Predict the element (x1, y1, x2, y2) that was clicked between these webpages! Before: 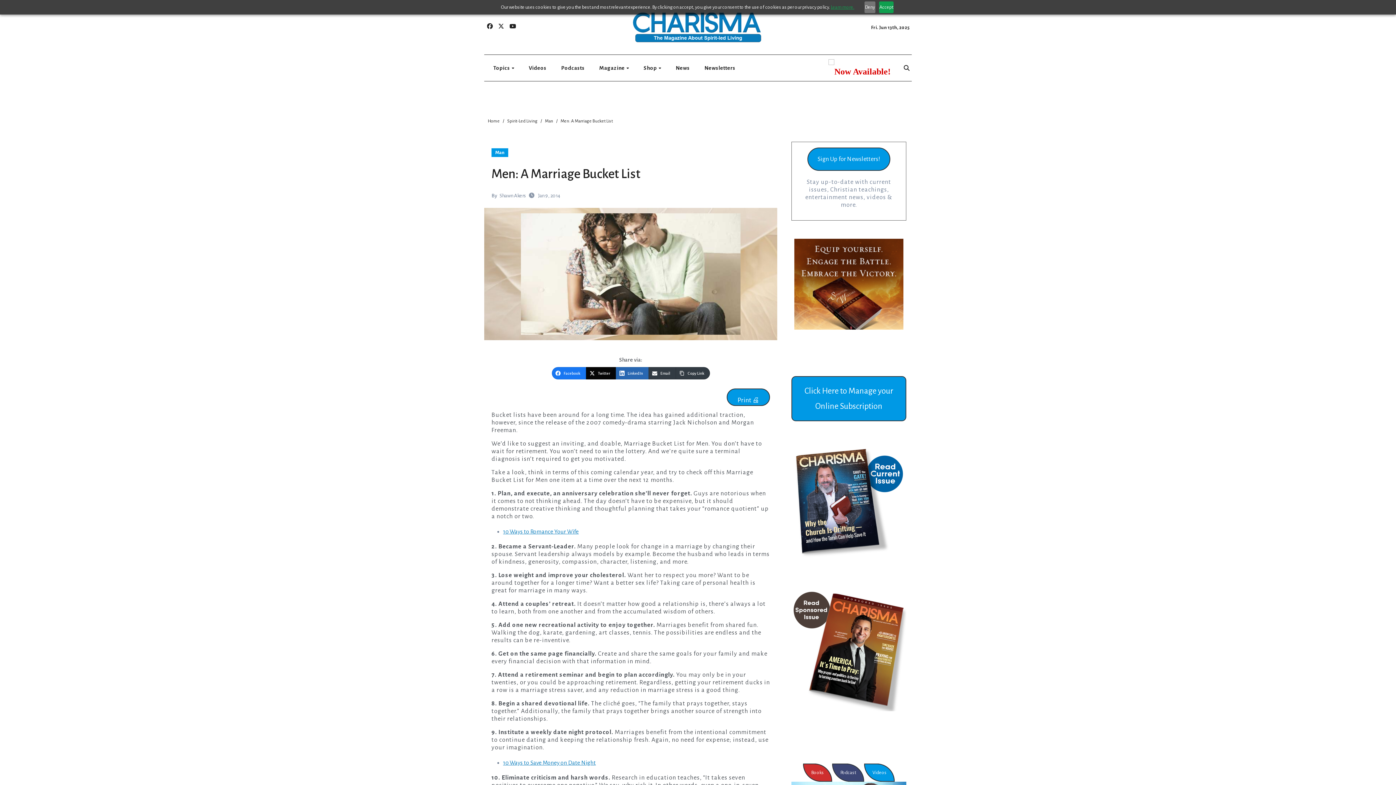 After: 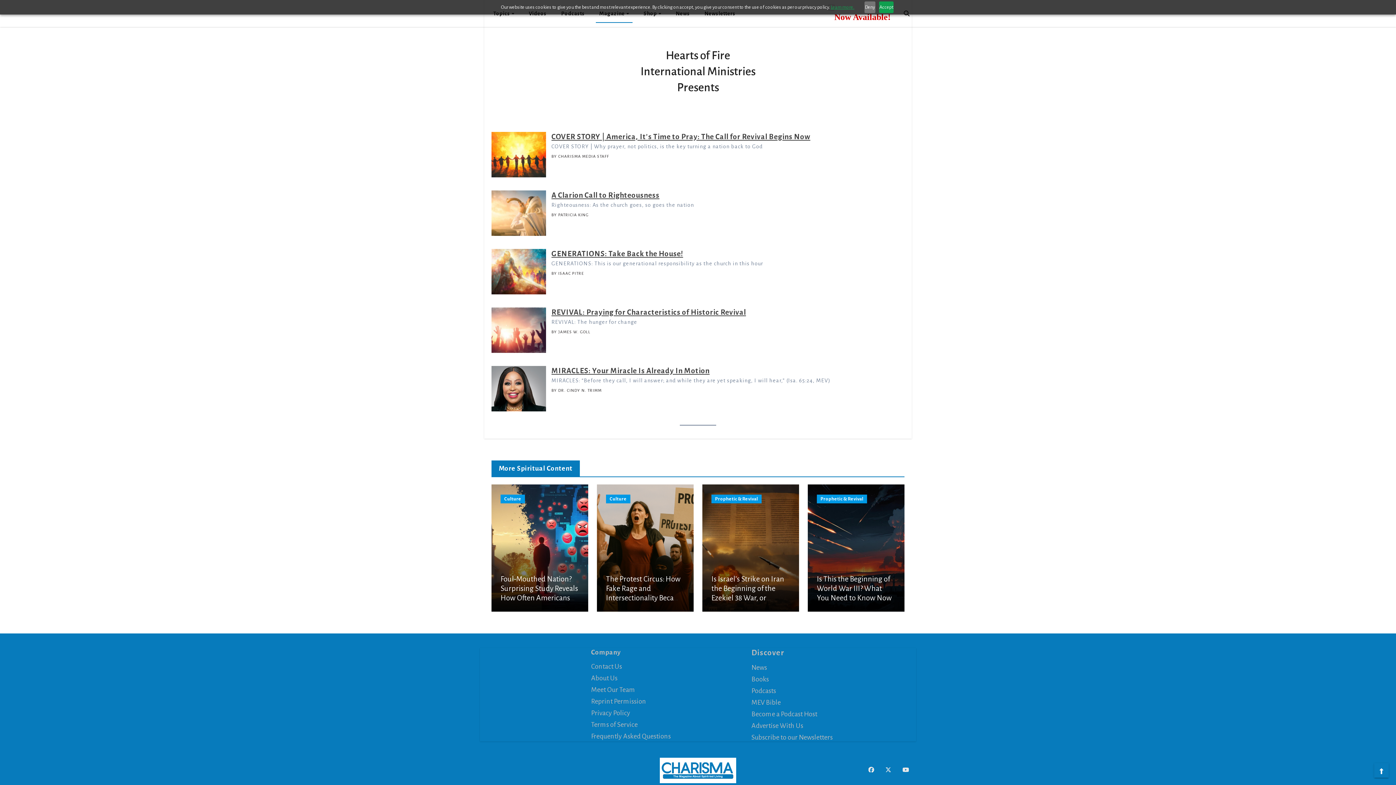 Action: bbox: (791, 587, 906, 711)